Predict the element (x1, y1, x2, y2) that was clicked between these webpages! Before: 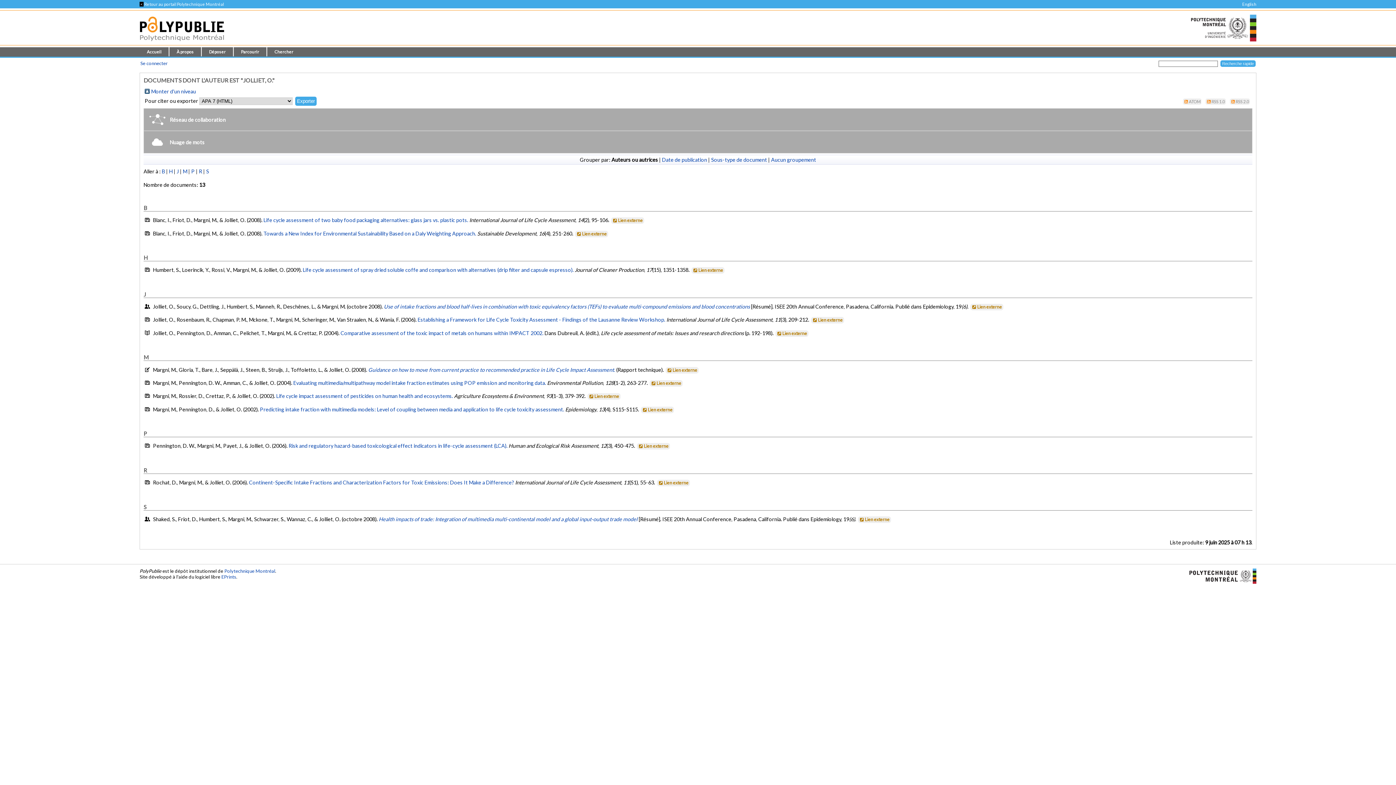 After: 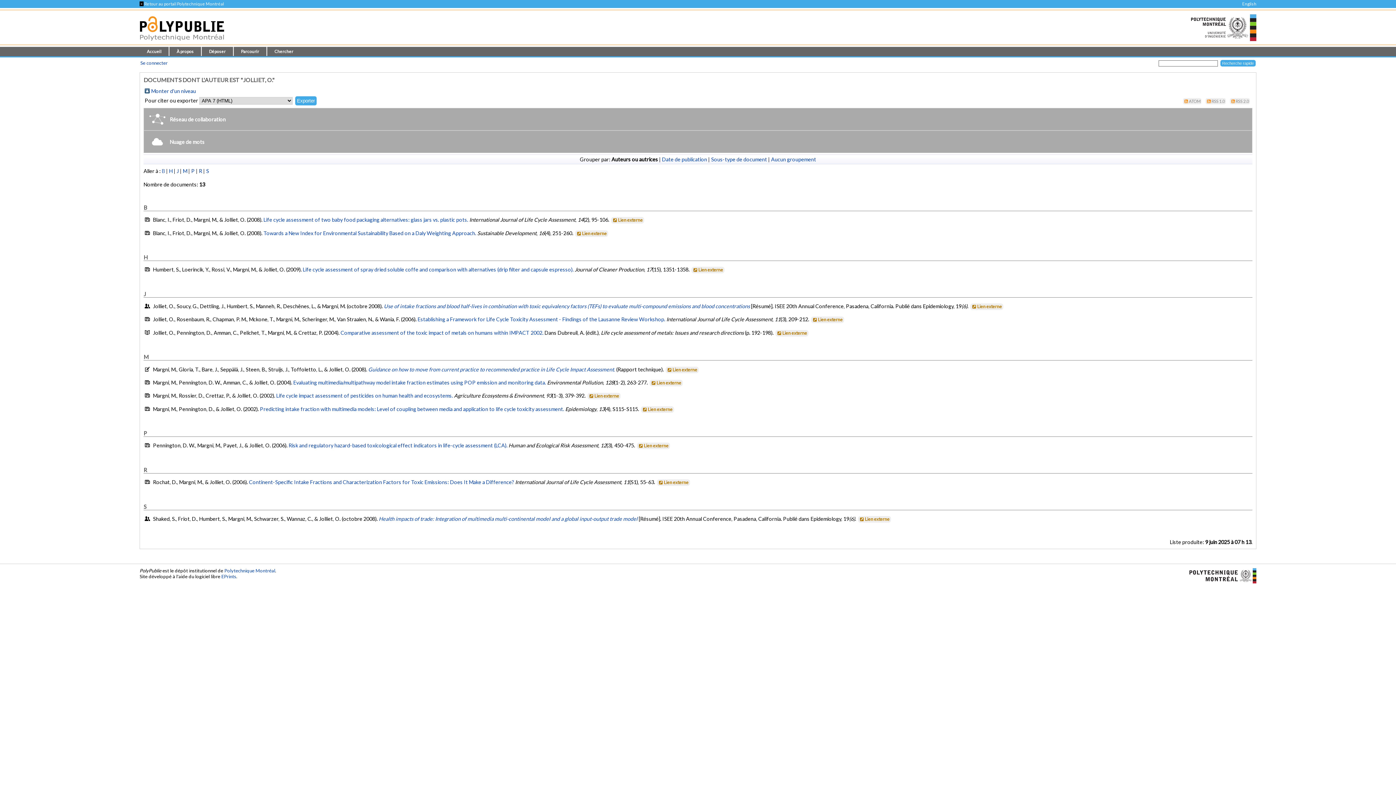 Action: label: B bbox: (161, 168, 165, 174)